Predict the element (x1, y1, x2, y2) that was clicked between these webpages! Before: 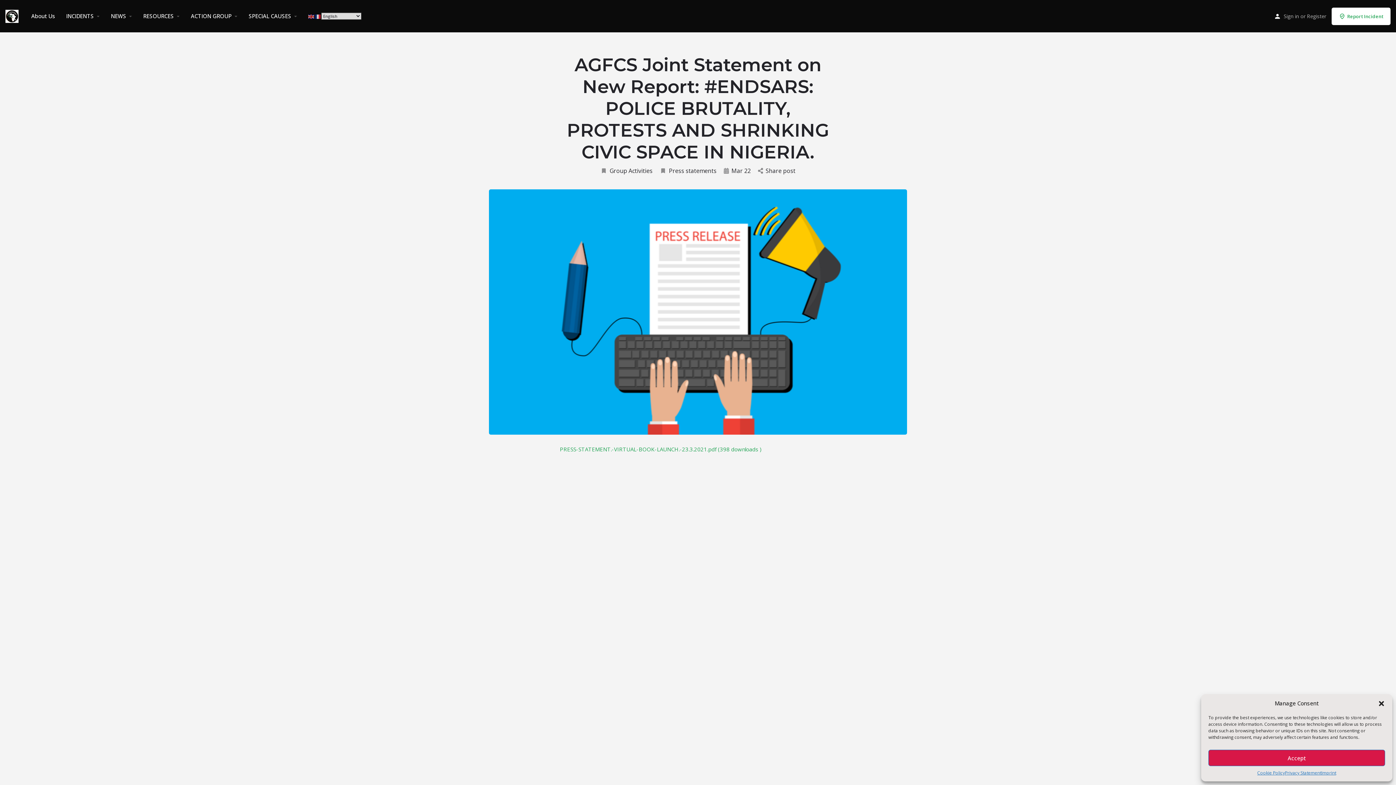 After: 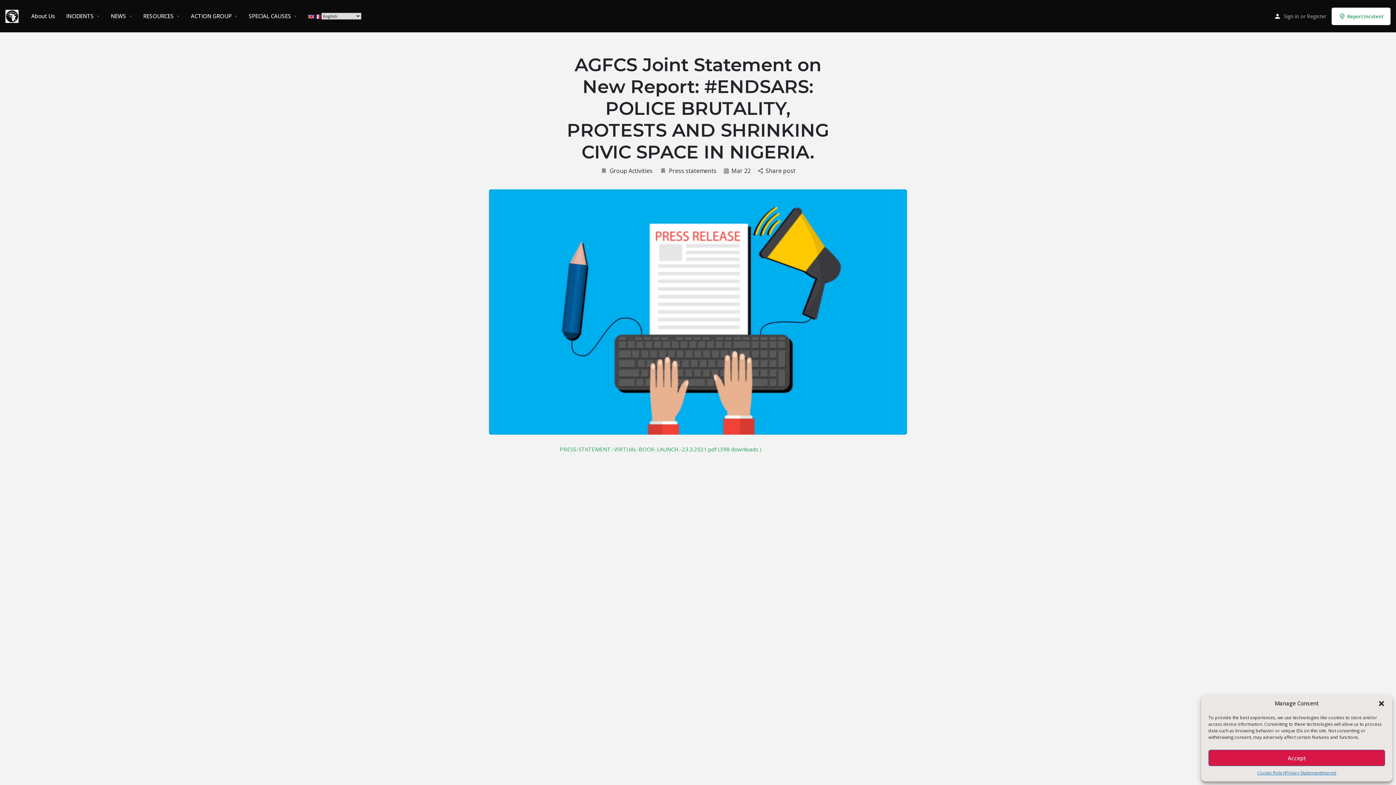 Action: bbox: (308, 12, 314, 20)